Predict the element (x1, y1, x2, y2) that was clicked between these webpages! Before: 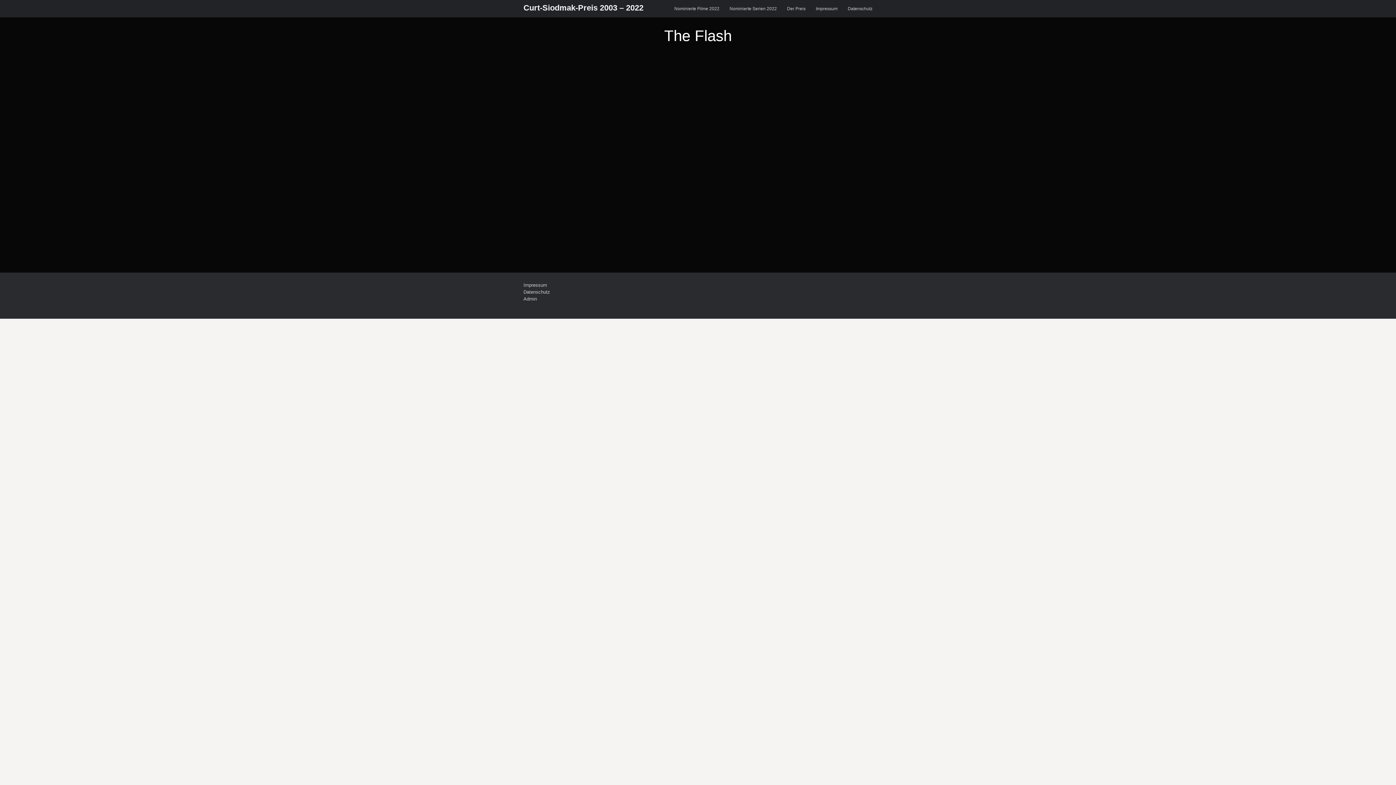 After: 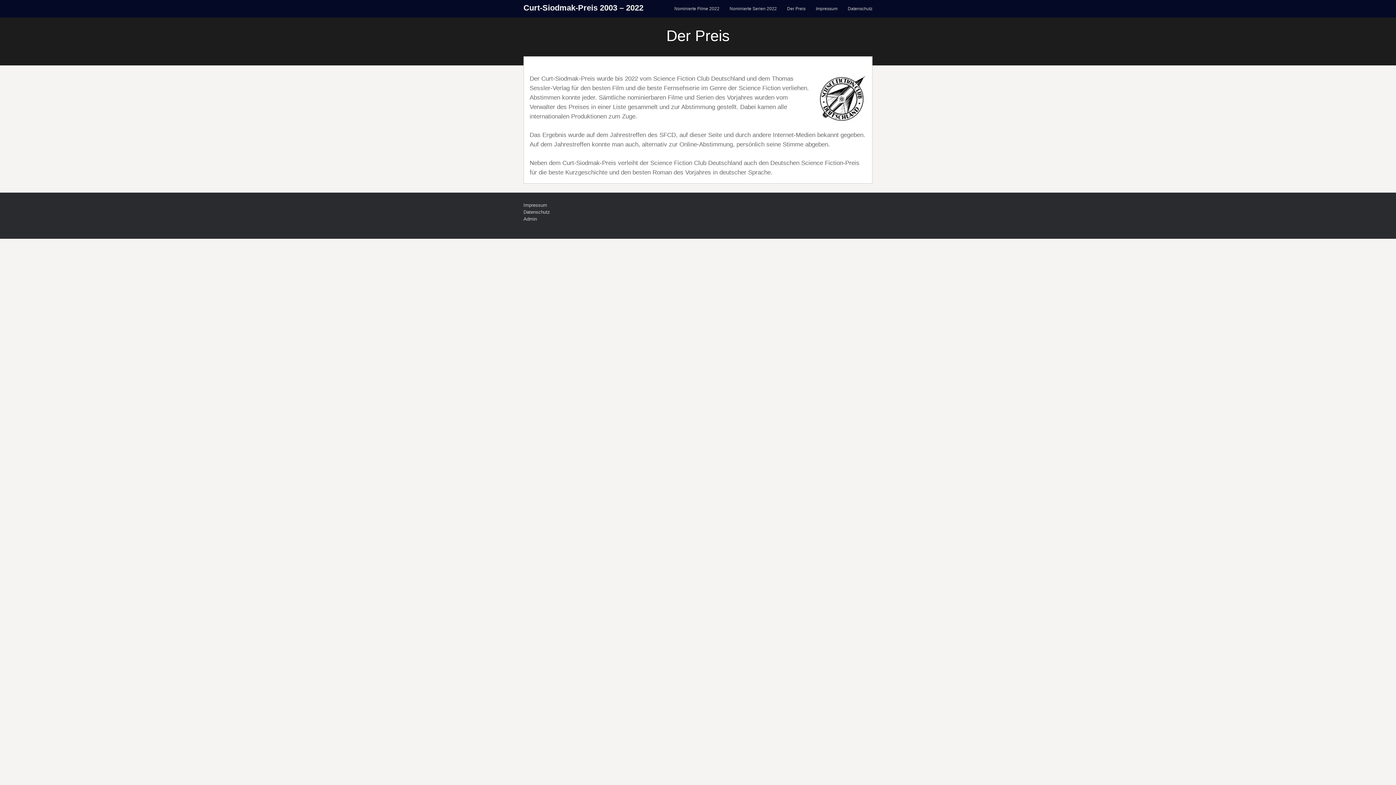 Action: label: Der Preis bbox: (787, 0, 805, 17)